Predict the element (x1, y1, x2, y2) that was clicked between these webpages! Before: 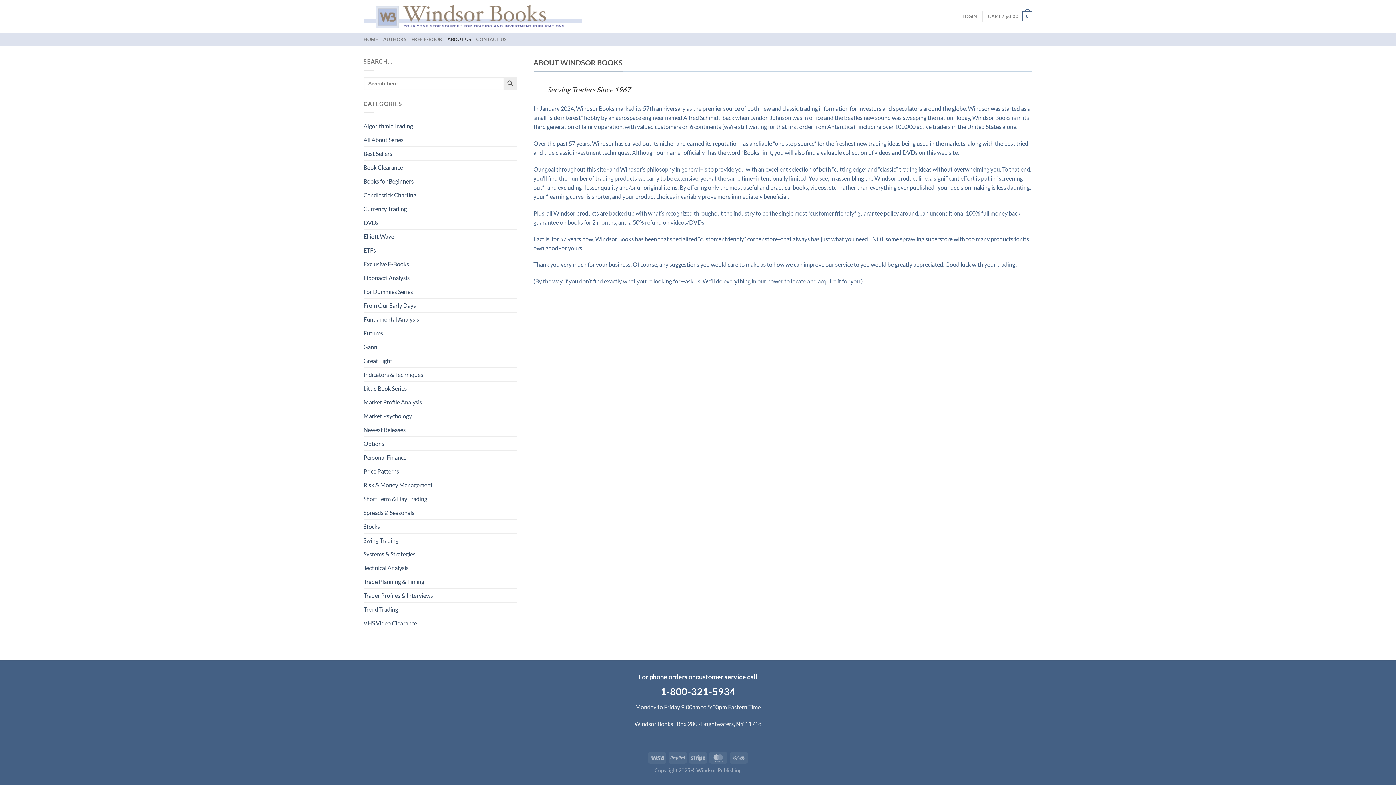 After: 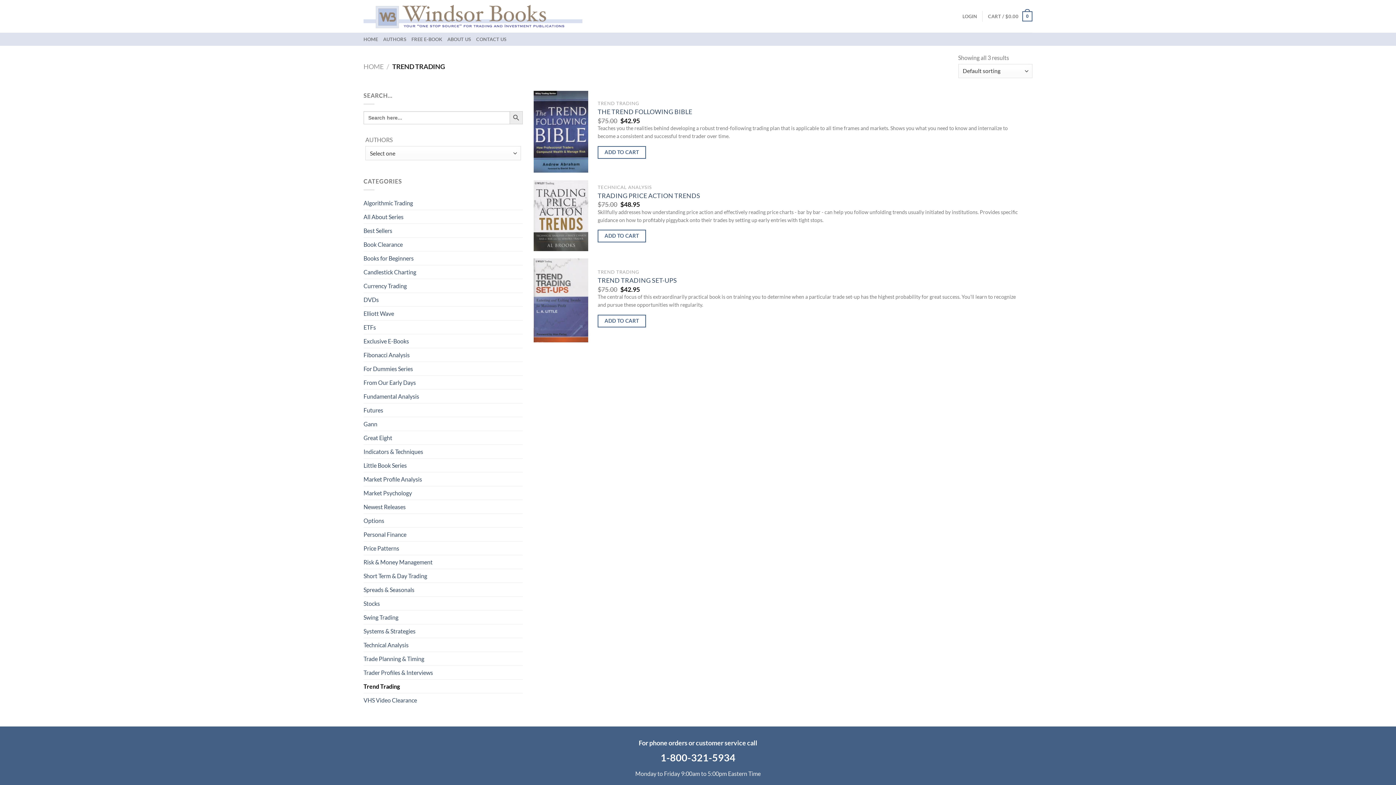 Action: label: Trend Trading bbox: (363, 602, 516, 616)